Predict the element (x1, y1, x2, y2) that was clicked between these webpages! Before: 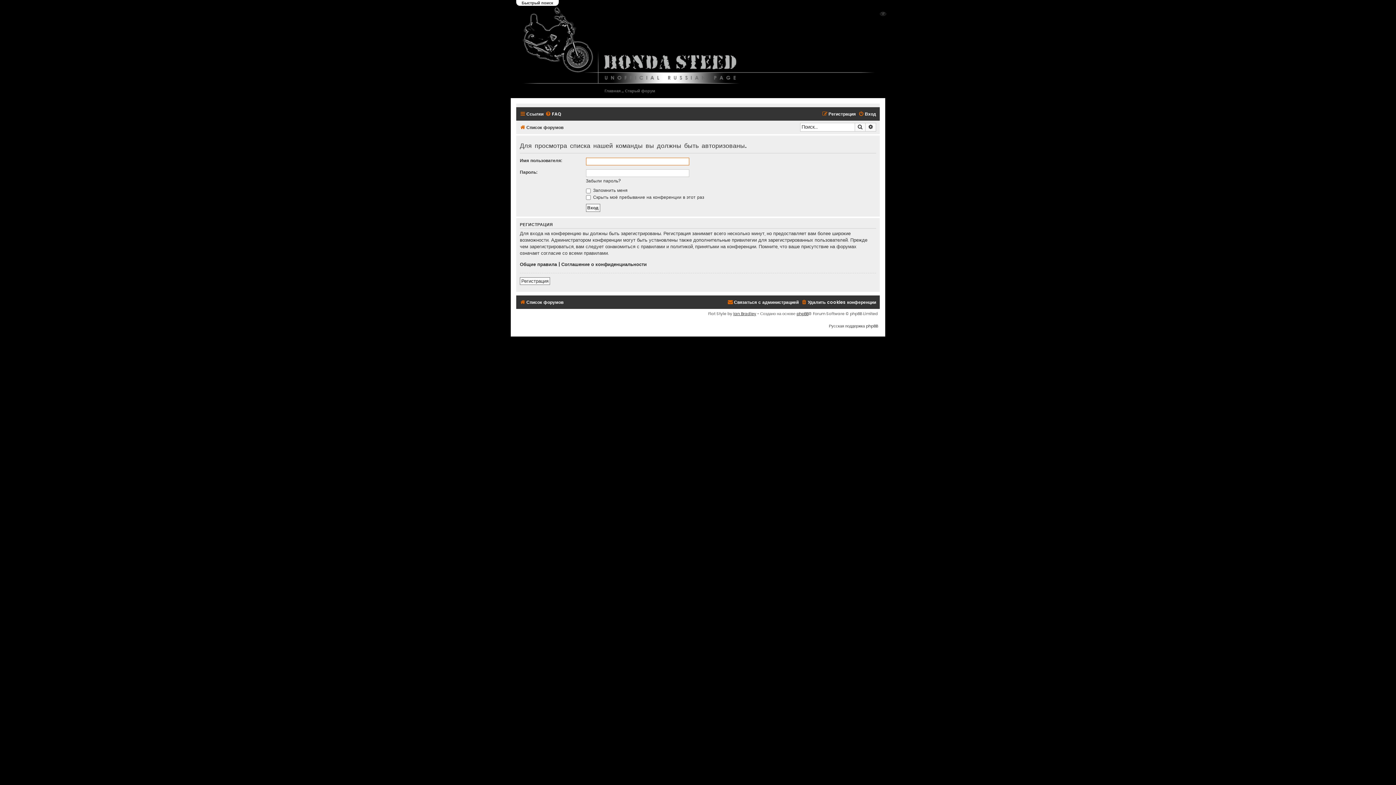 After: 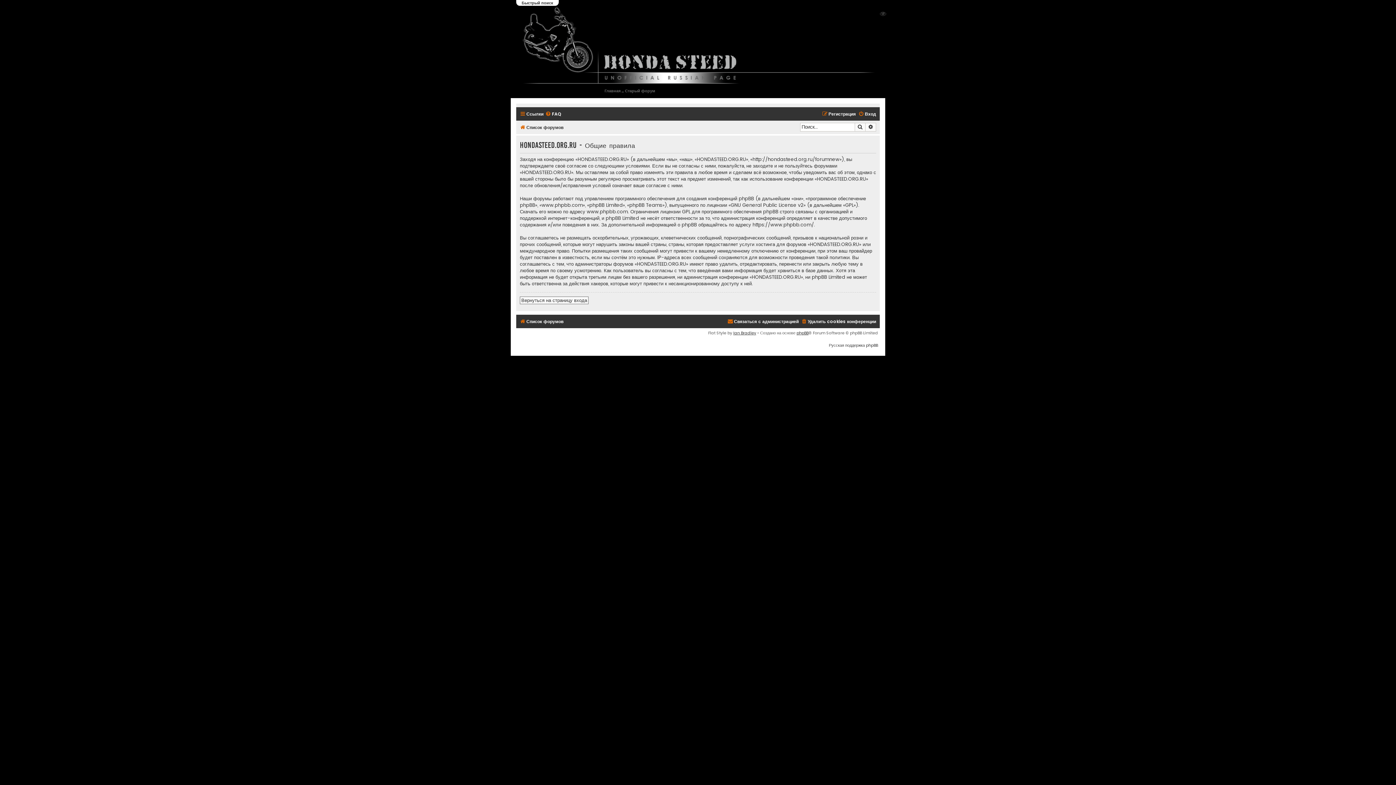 Action: label: Общие правила bbox: (520, 261, 557, 268)